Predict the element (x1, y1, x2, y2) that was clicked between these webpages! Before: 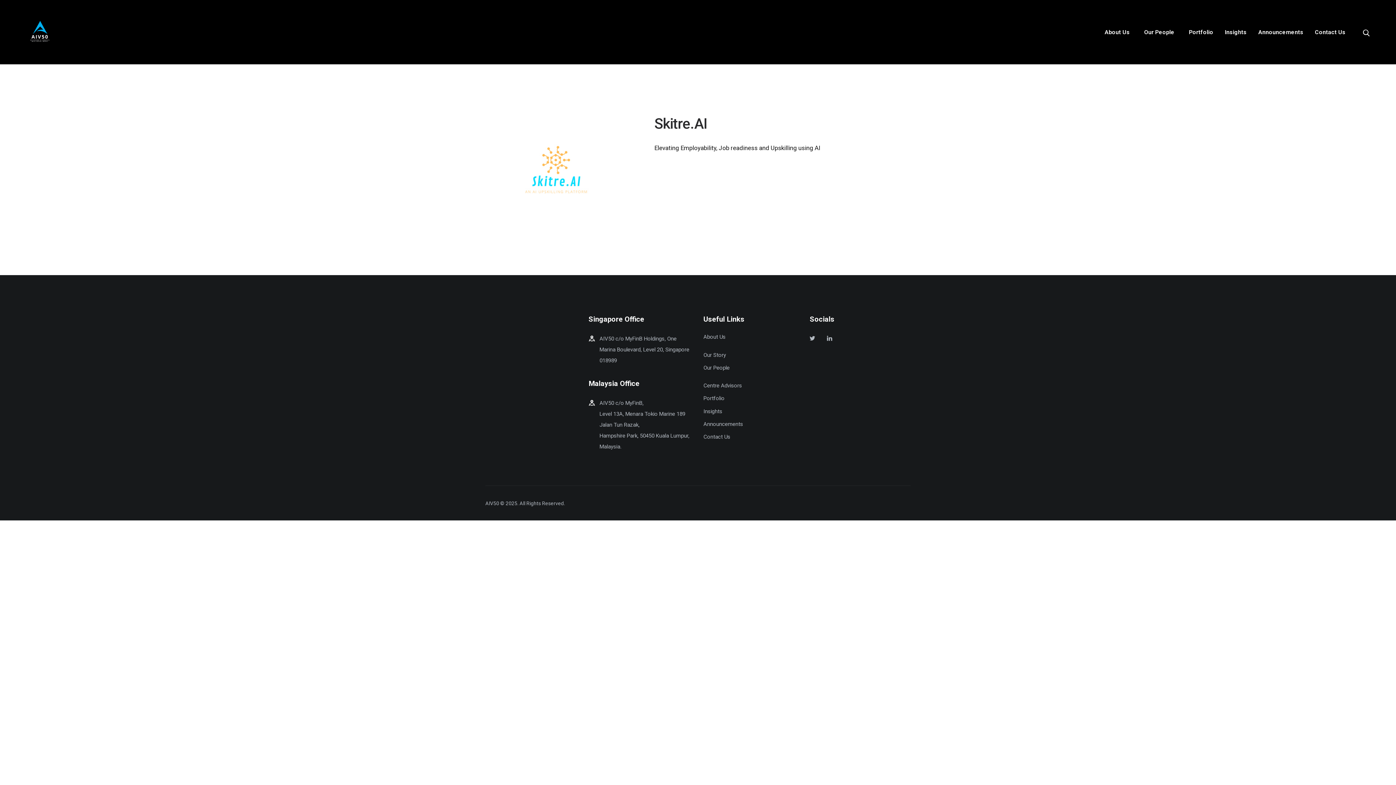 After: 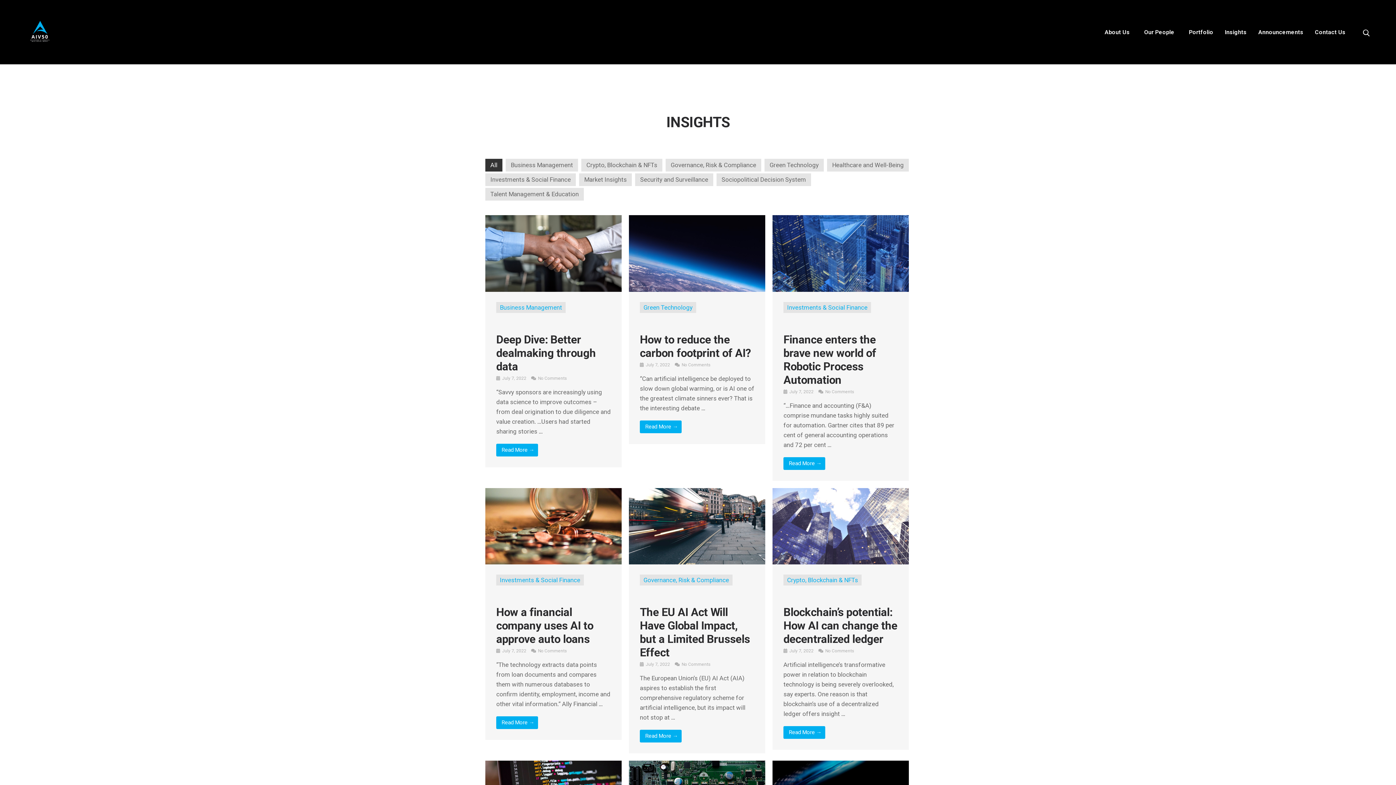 Action: label: Insights bbox: (703, 408, 722, 414)